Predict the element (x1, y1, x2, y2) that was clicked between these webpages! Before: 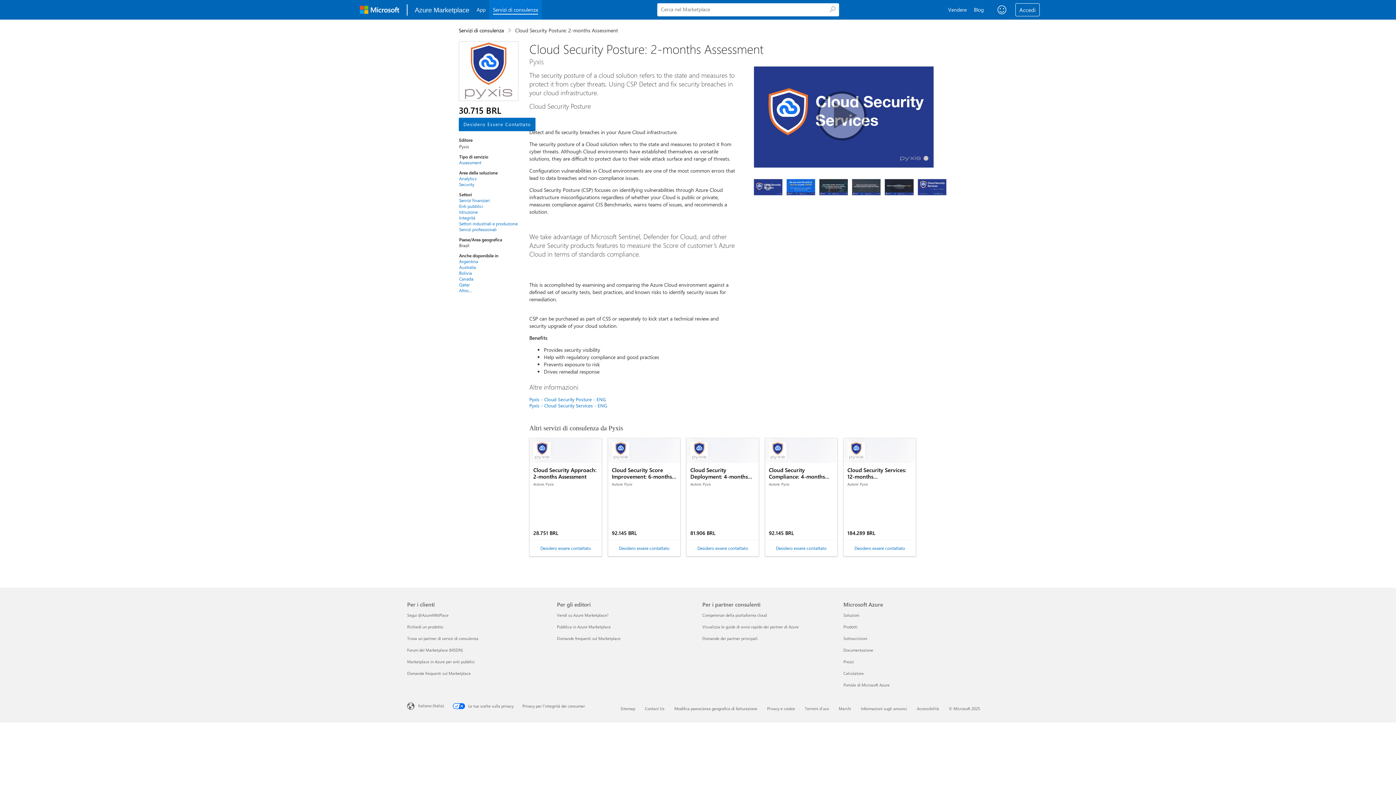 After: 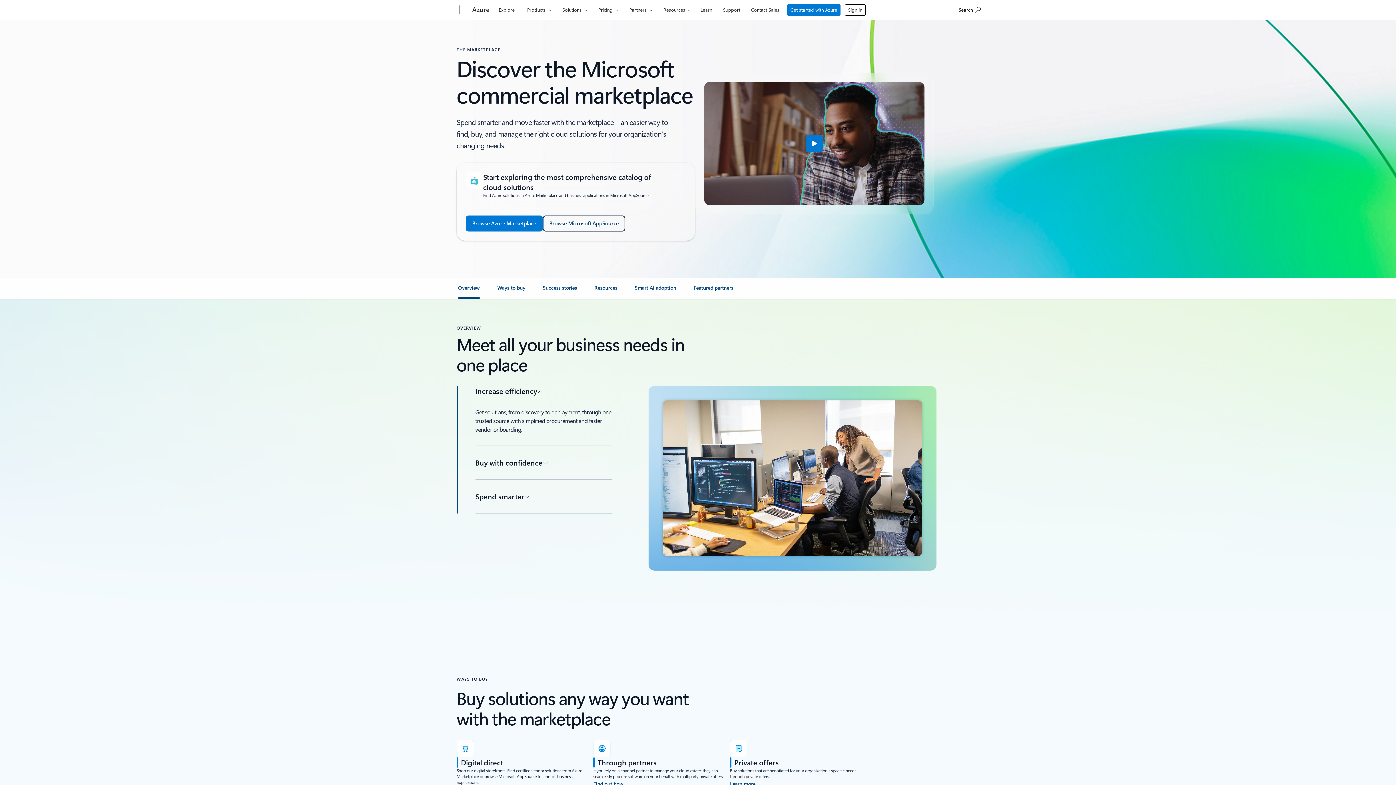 Action: bbox: (407, 636, 478, 641) label: Trova un partner di servizi di consulenza Per i clienti